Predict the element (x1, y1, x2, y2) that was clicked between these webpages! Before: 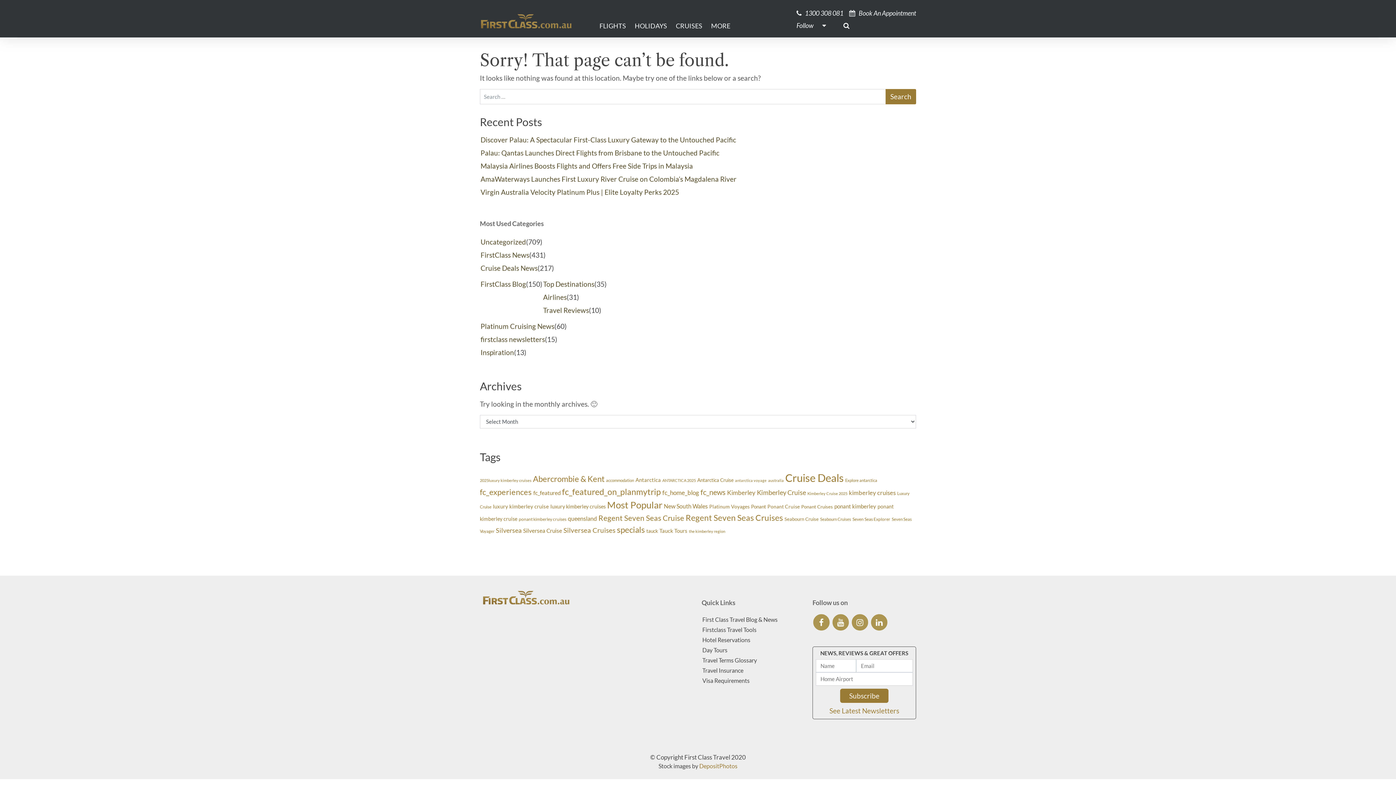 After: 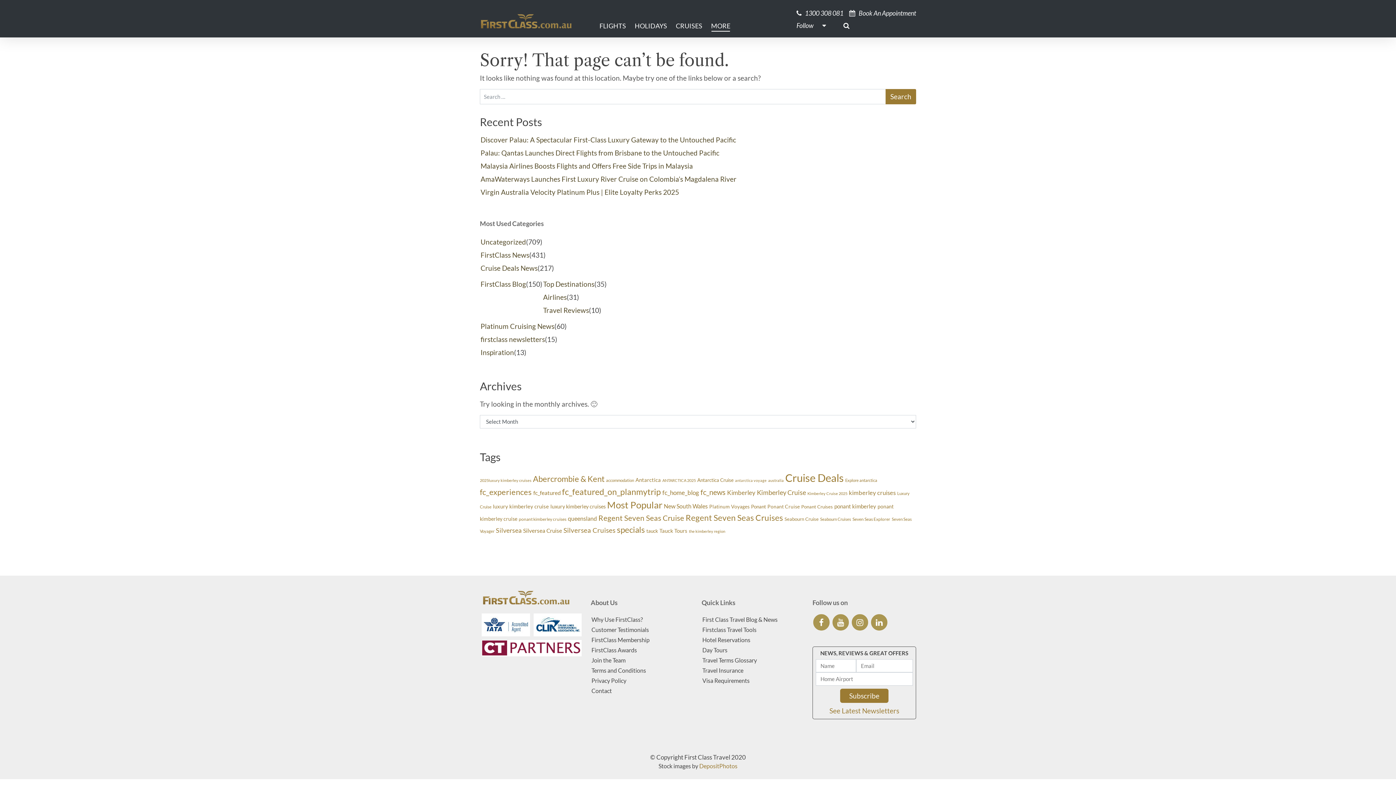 Action: bbox: (708, 18, 736, 34) label: MORE